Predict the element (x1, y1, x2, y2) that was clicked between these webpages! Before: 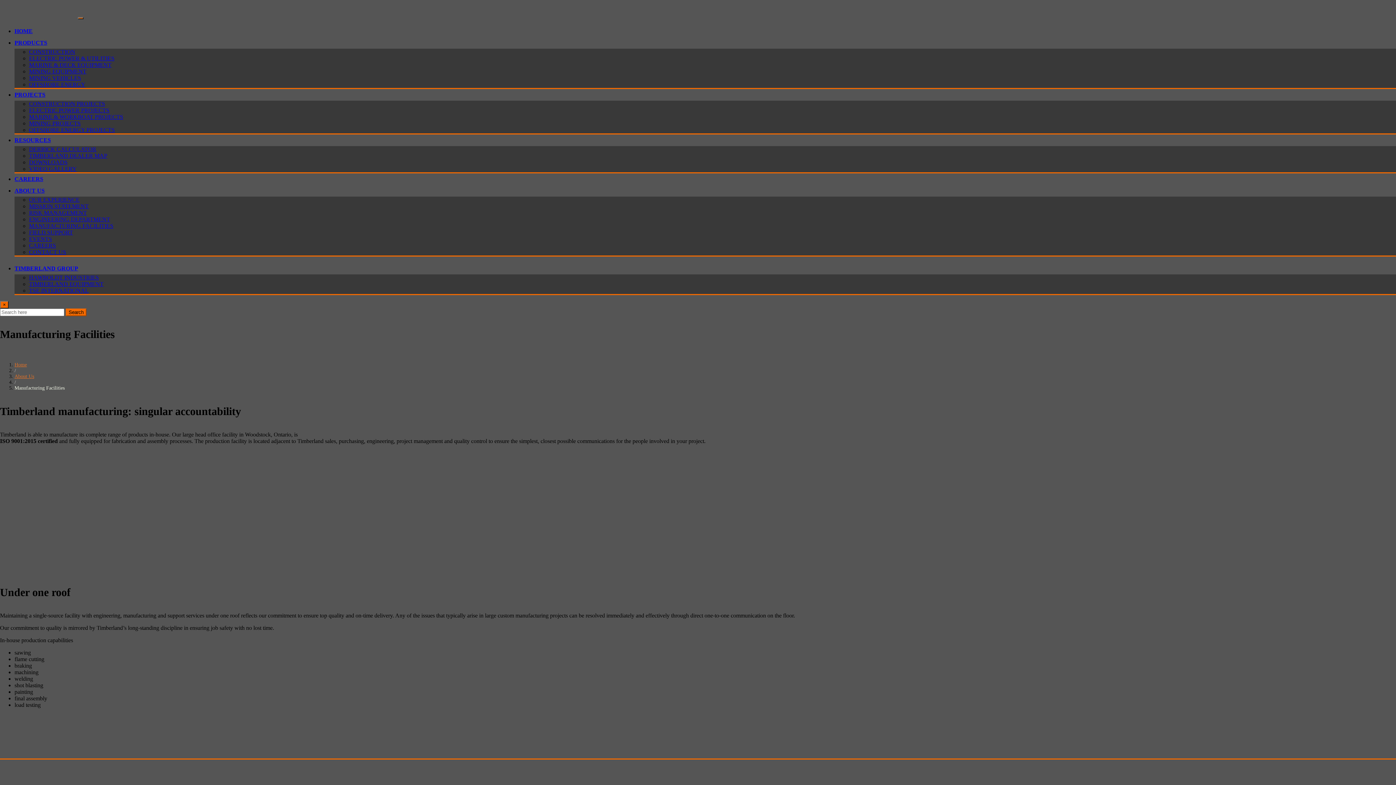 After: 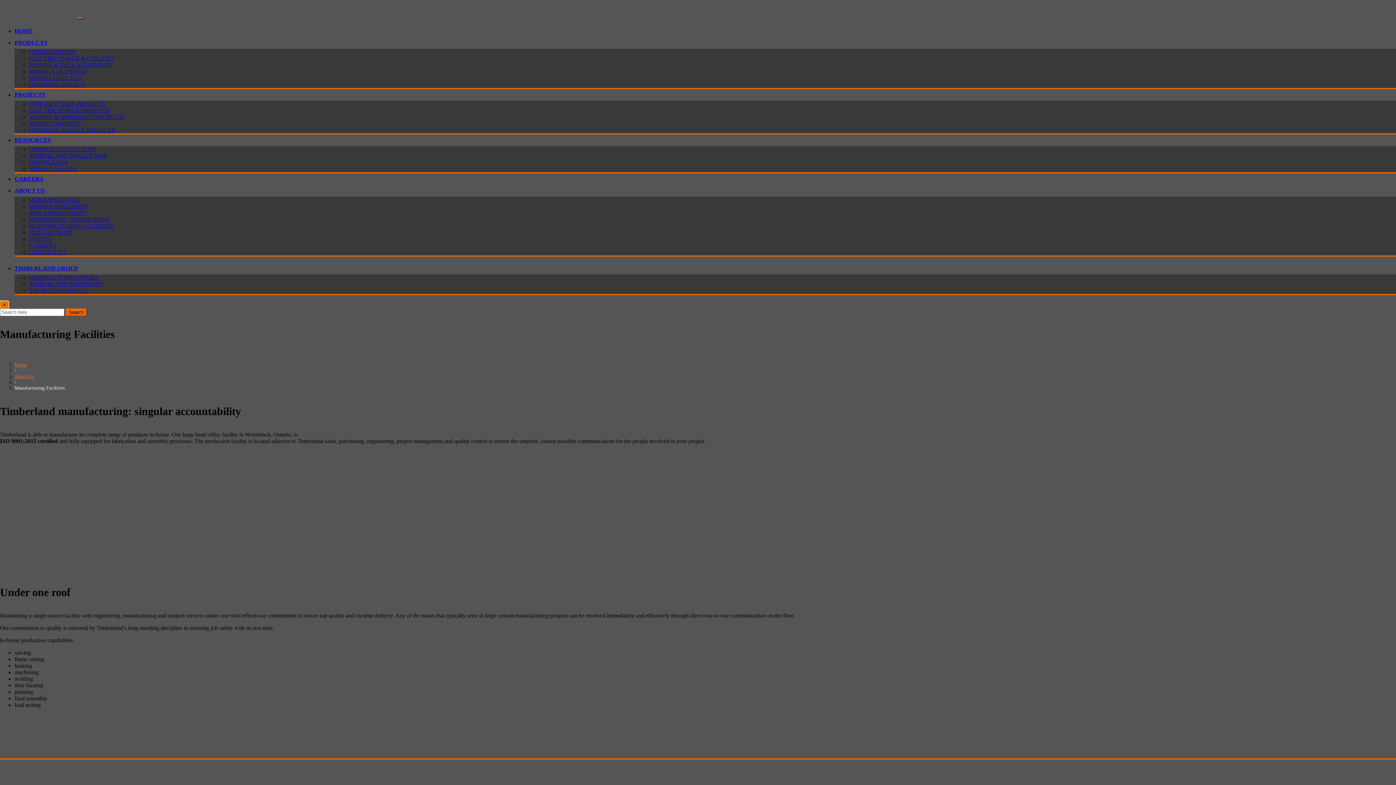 Action: label: × bbox: (0, 300, 8, 308)